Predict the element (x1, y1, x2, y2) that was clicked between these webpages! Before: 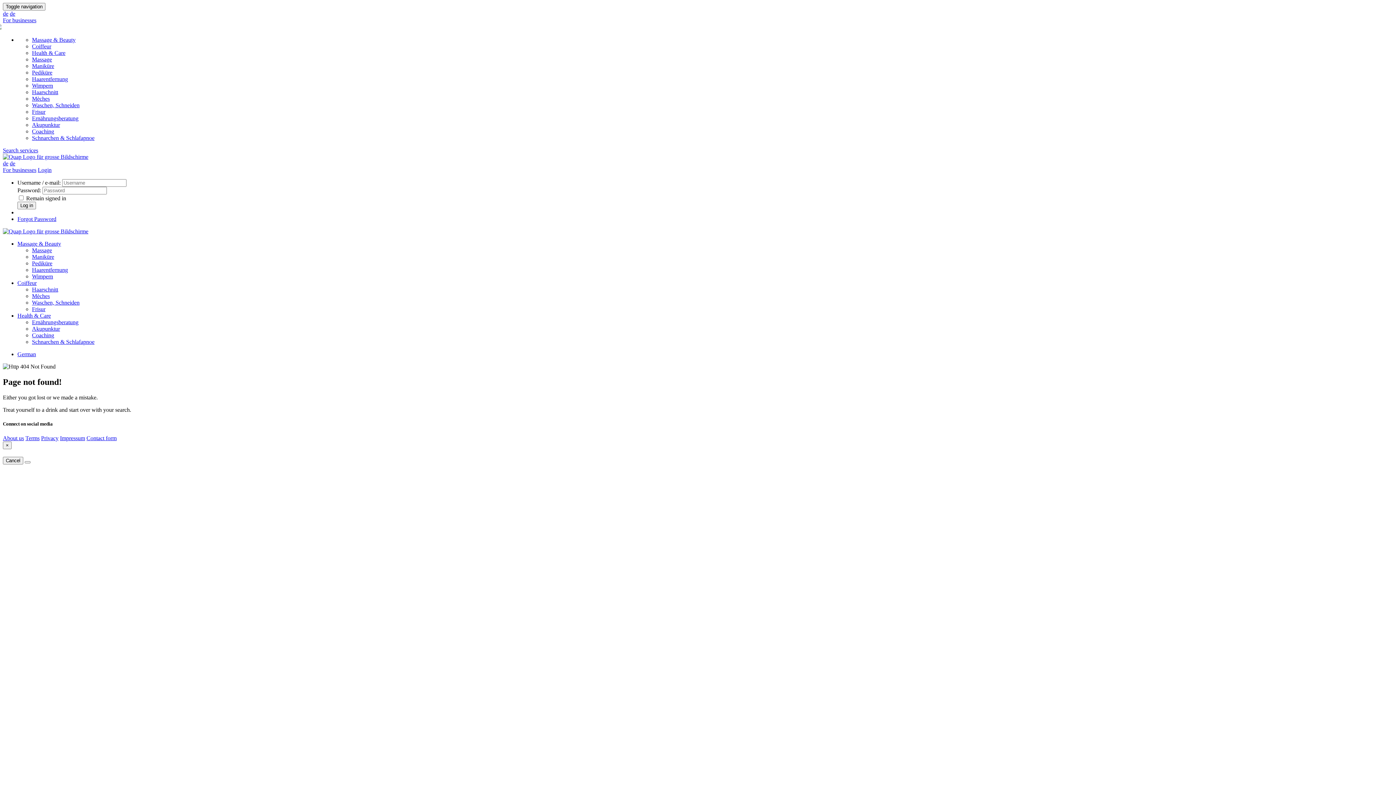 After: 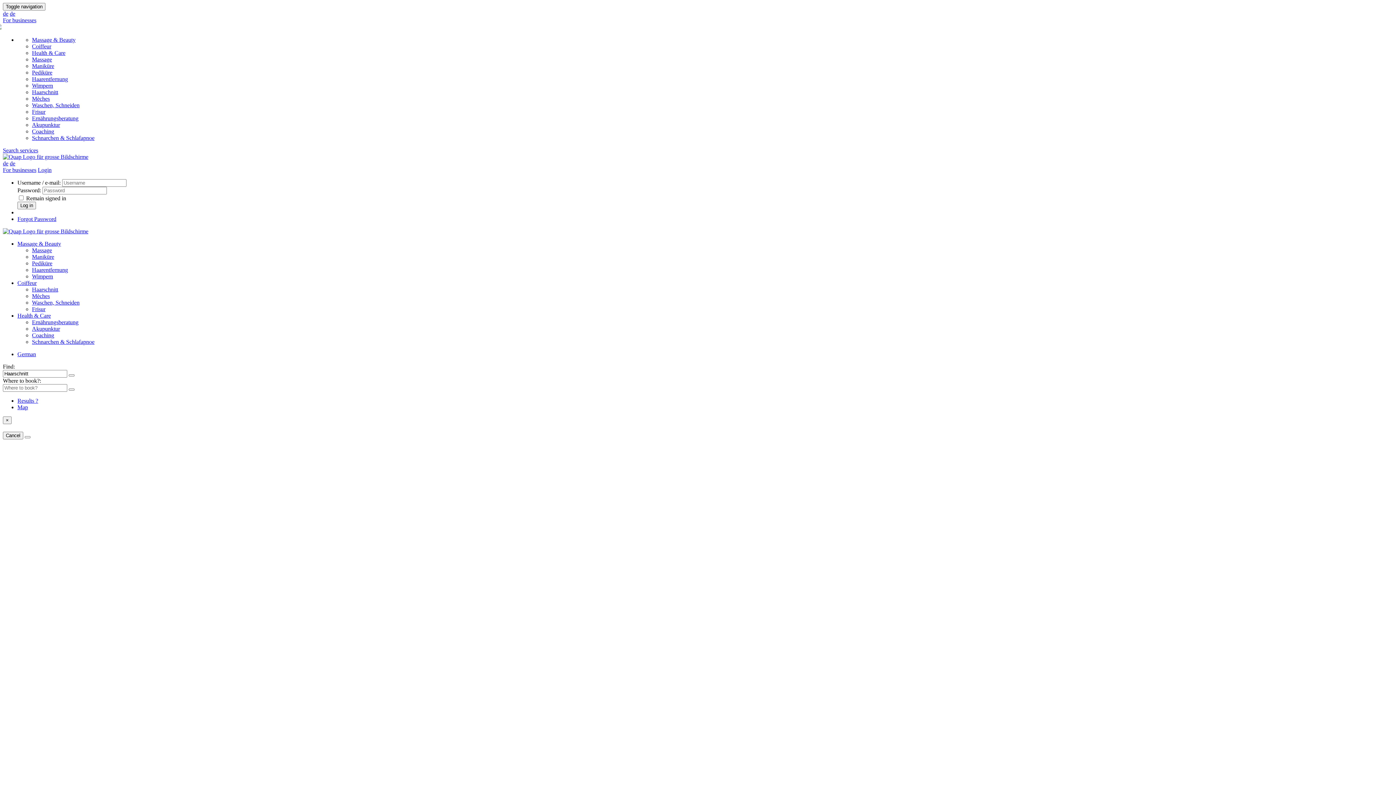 Action: label: Haarschnitt bbox: (32, 286, 58, 292)